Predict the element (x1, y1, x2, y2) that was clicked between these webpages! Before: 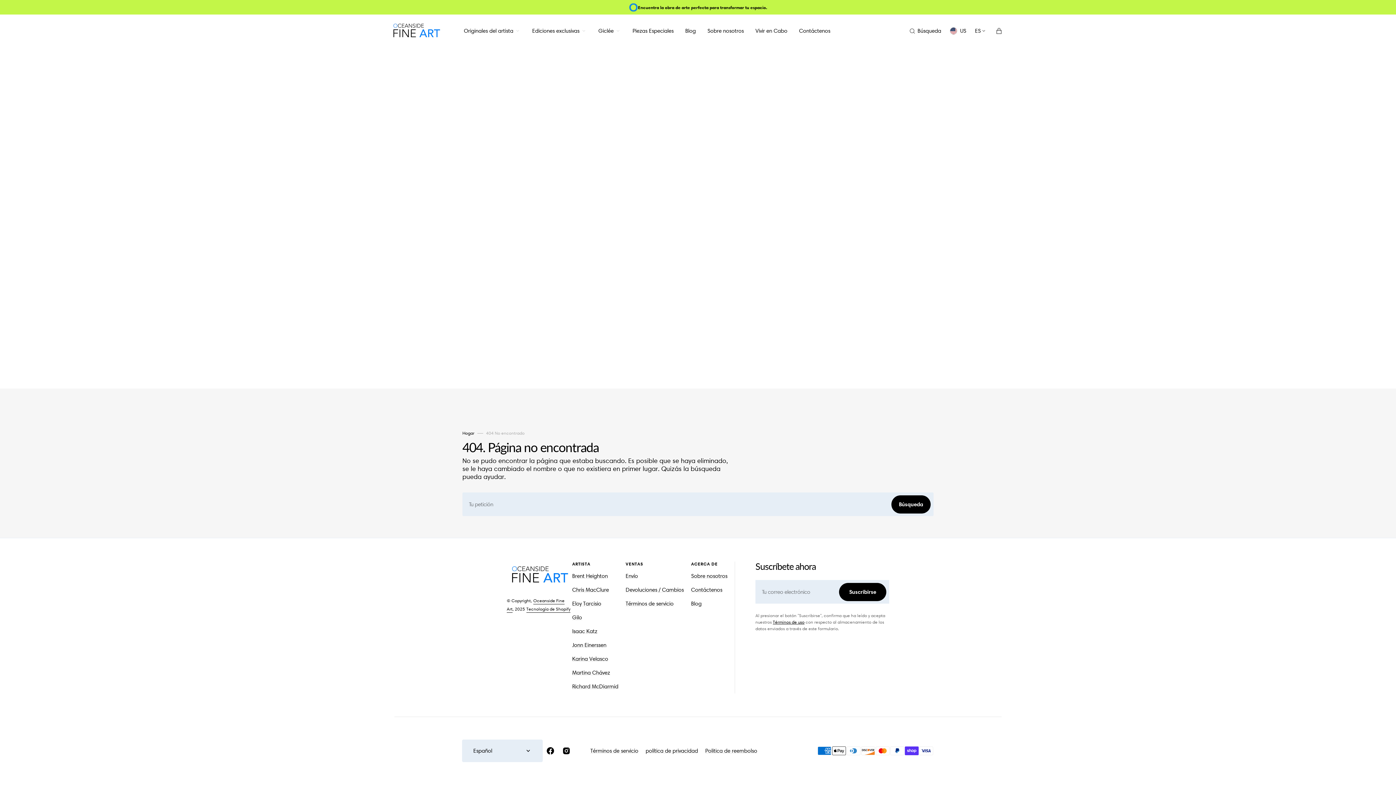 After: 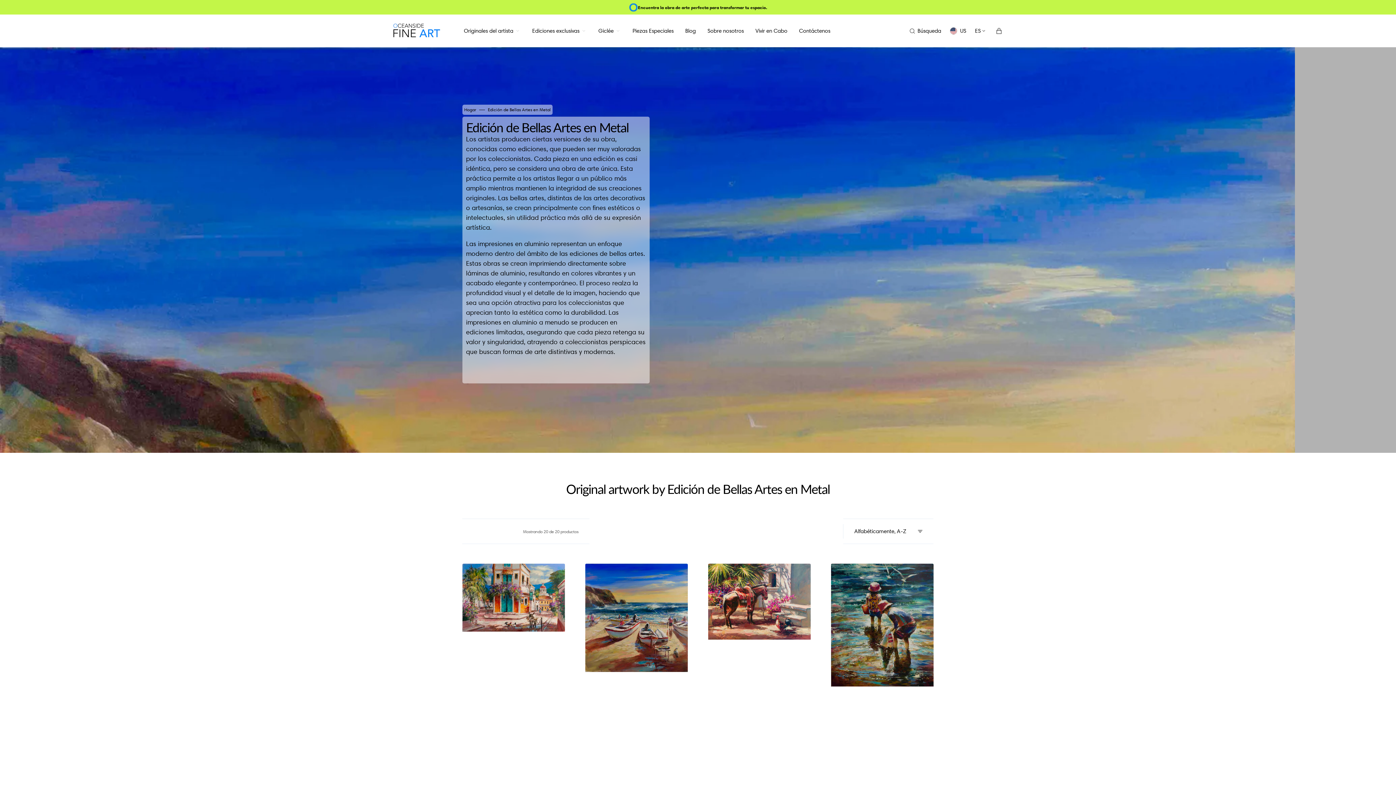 Action: bbox: (532, 26, 586, 34) label: Ediciones exclusivas